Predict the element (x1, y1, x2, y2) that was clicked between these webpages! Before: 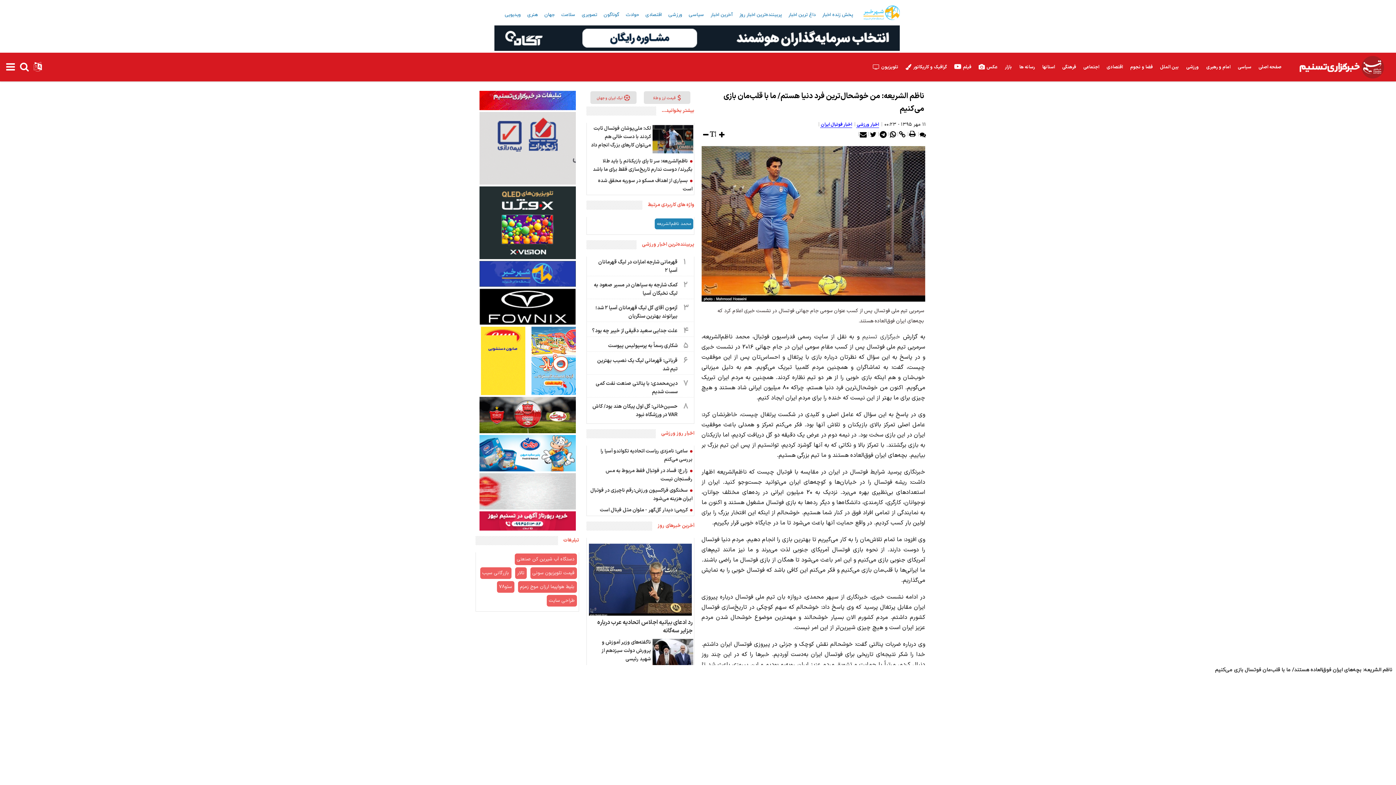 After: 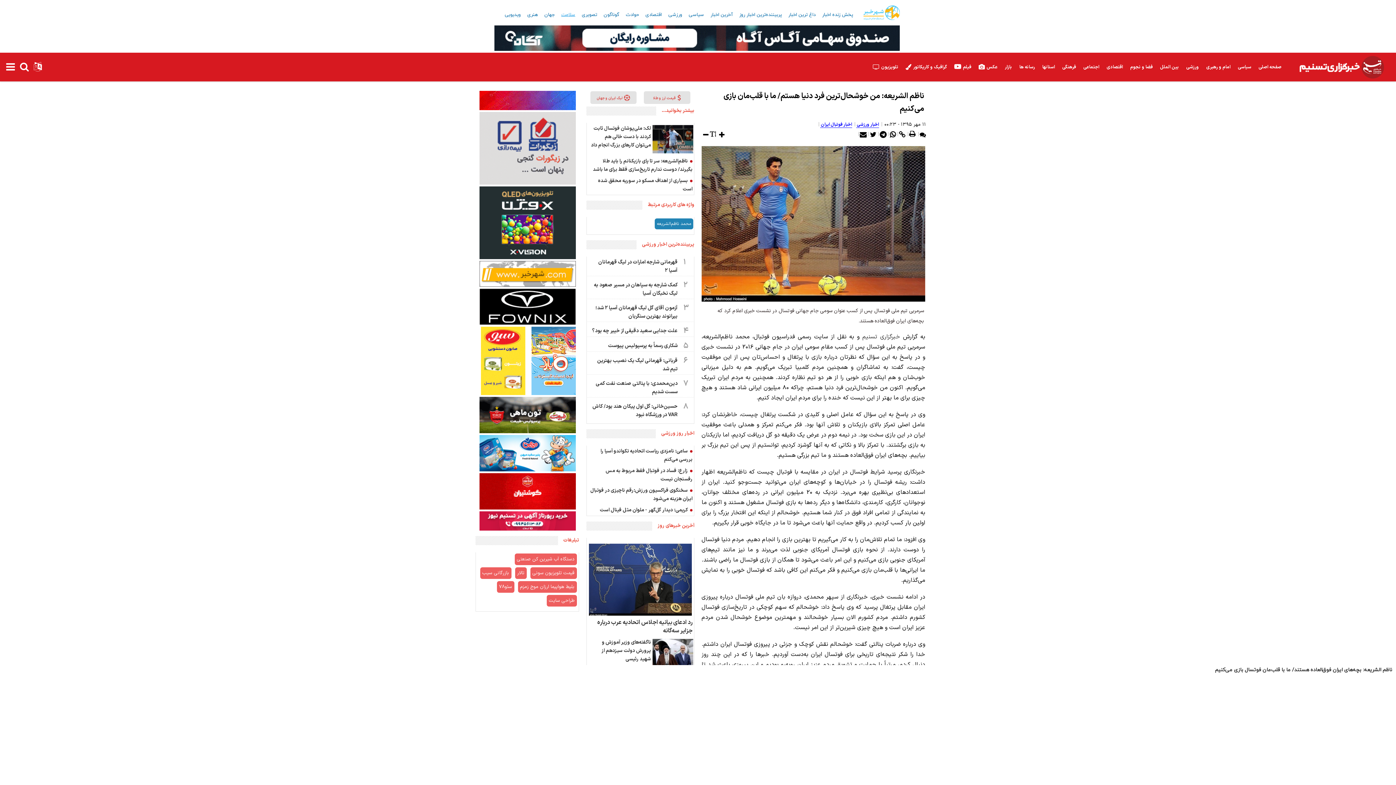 Action: label: سلامت bbox: (558, 9, 578, 20)